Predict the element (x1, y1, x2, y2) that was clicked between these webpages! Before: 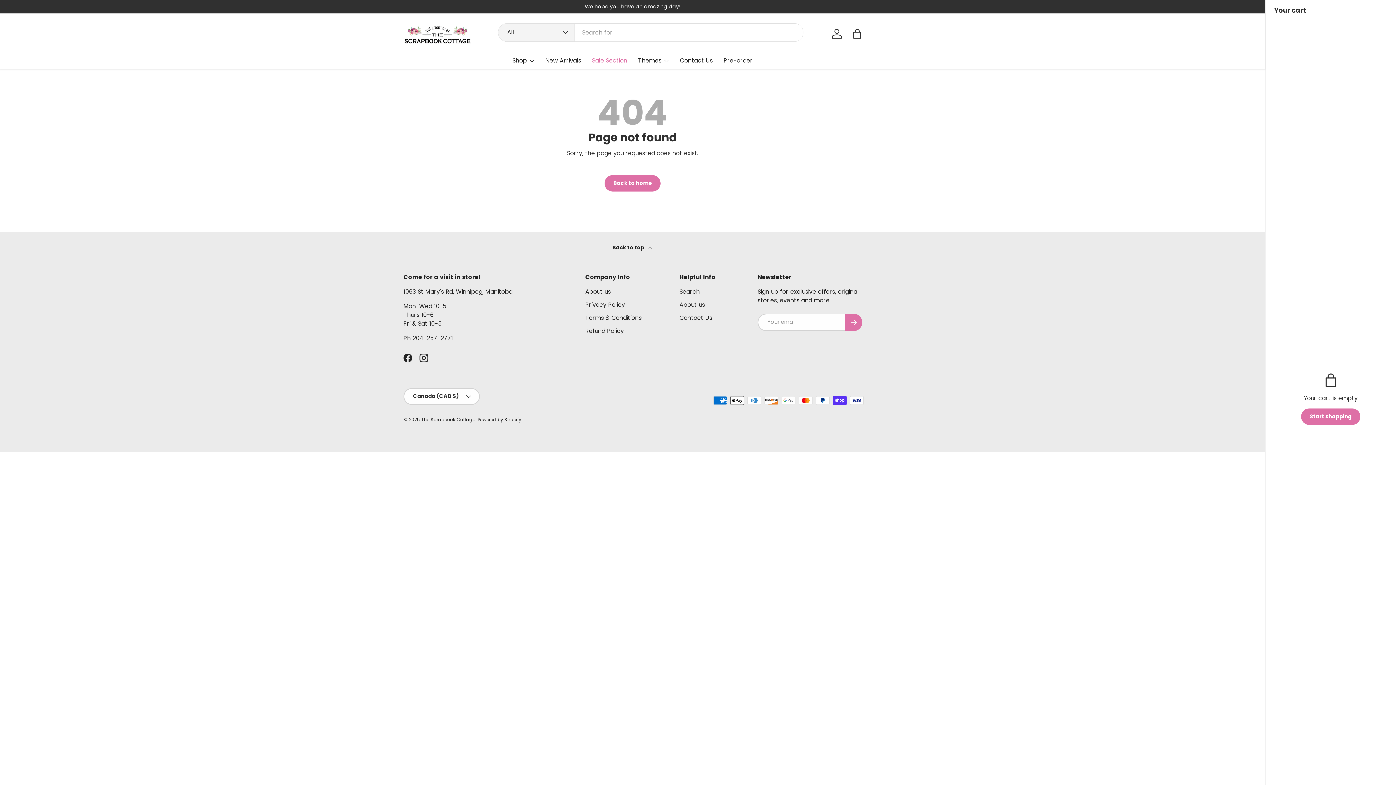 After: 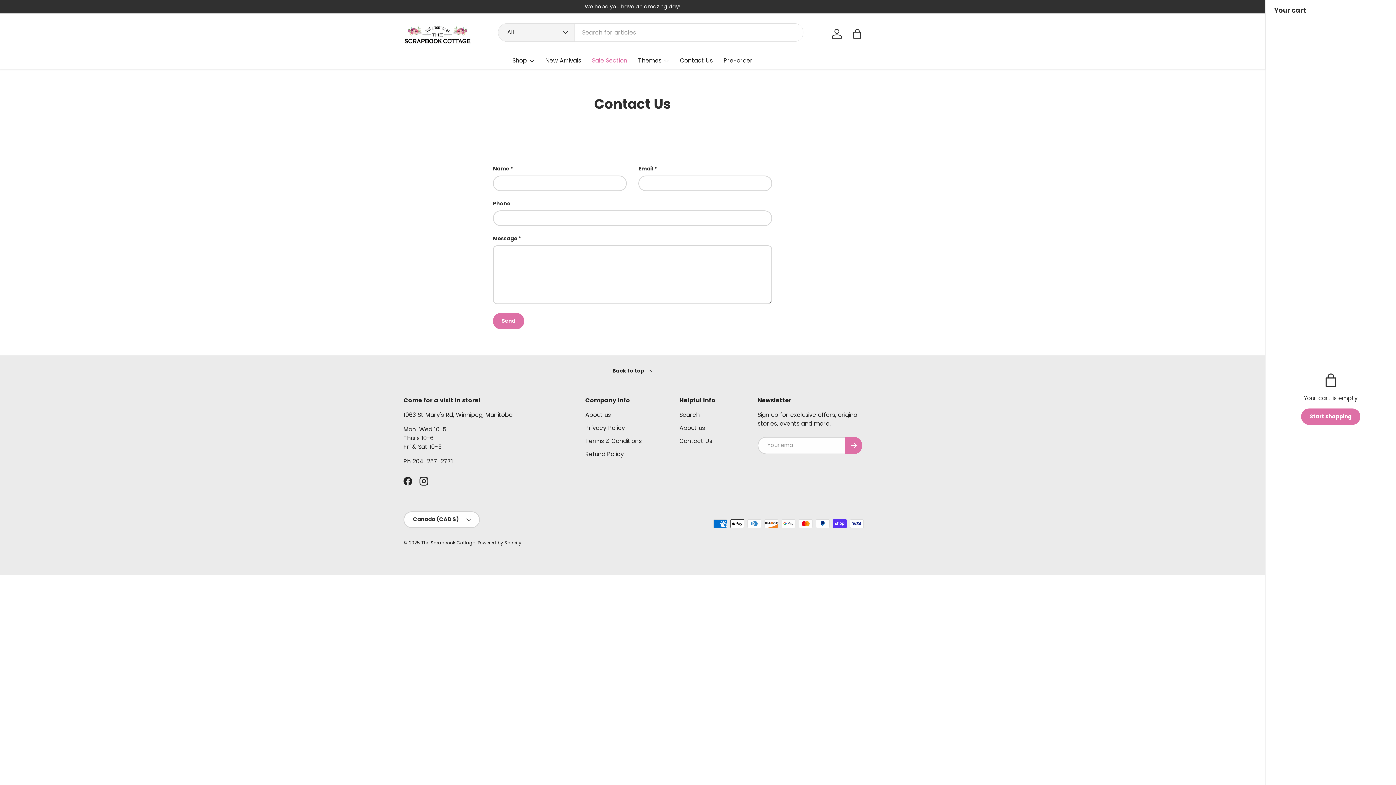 Action: label: Contact Us bbox: (679, 313, 712, 322)